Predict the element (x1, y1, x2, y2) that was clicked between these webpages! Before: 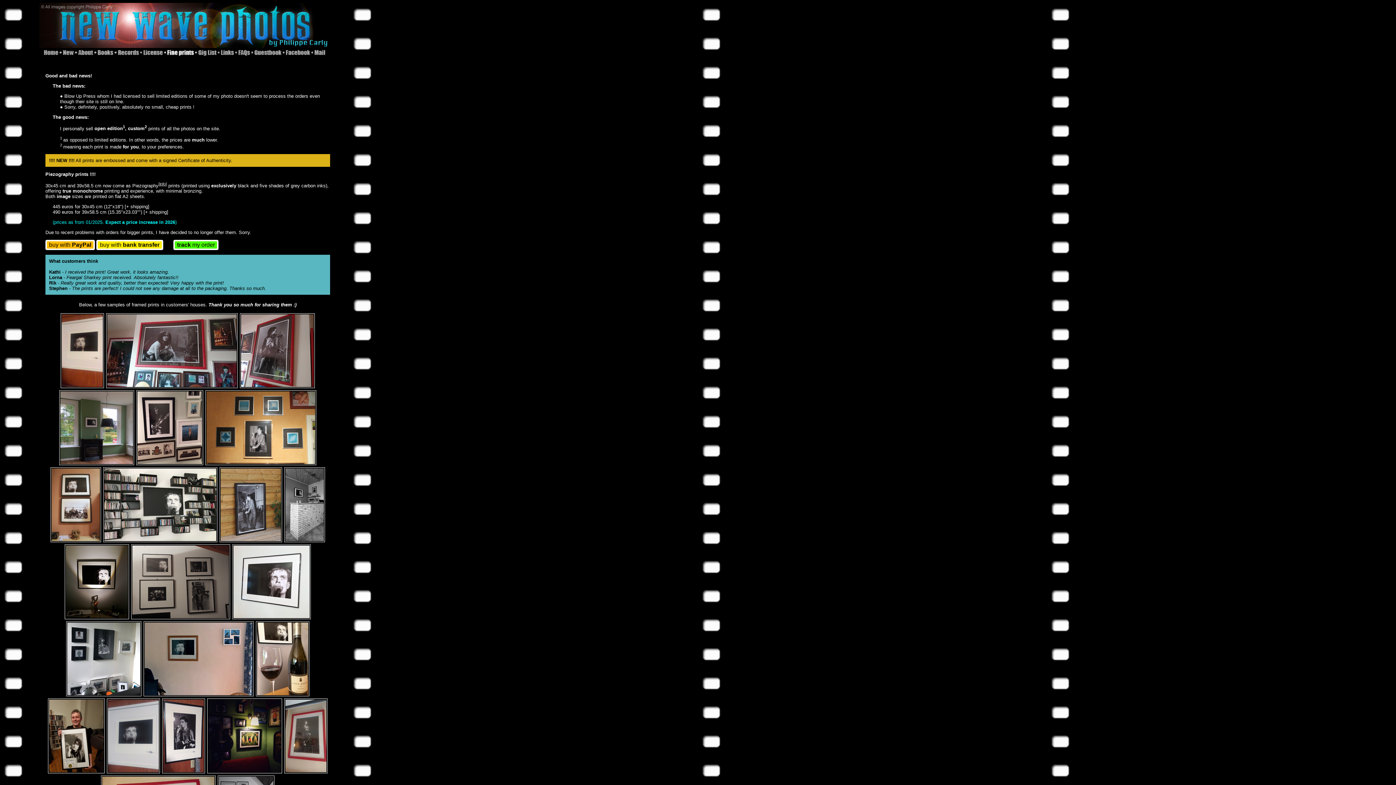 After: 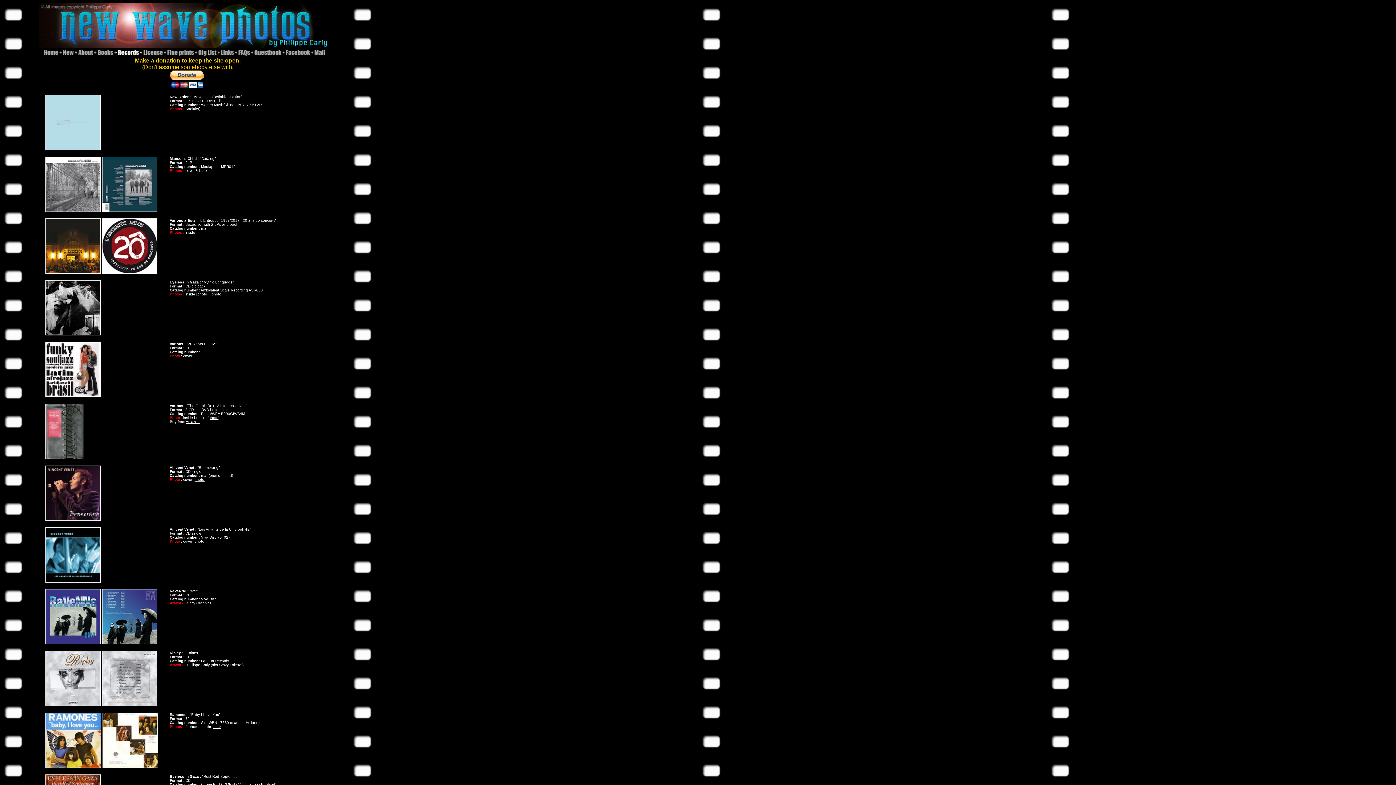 Action: bbox: (115, 52, 141, 58)